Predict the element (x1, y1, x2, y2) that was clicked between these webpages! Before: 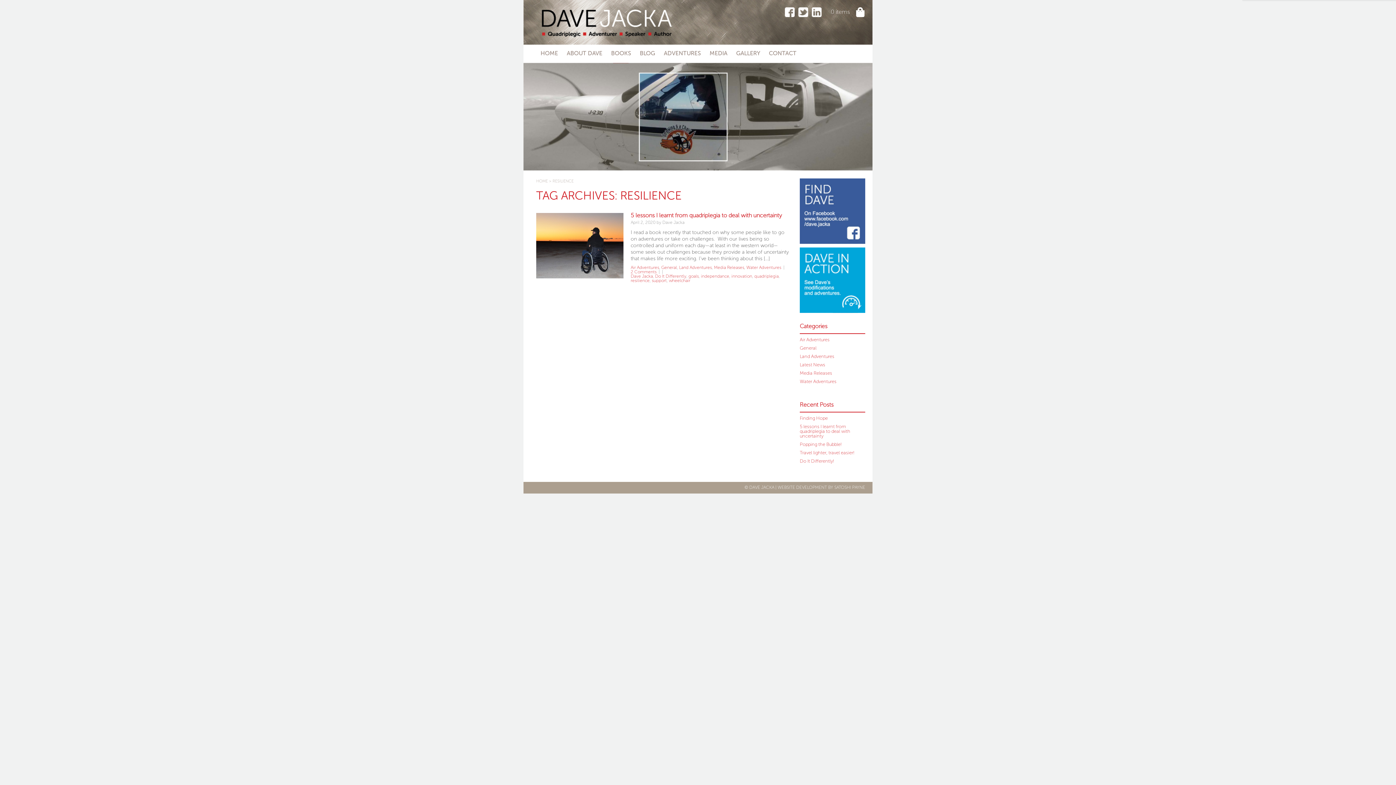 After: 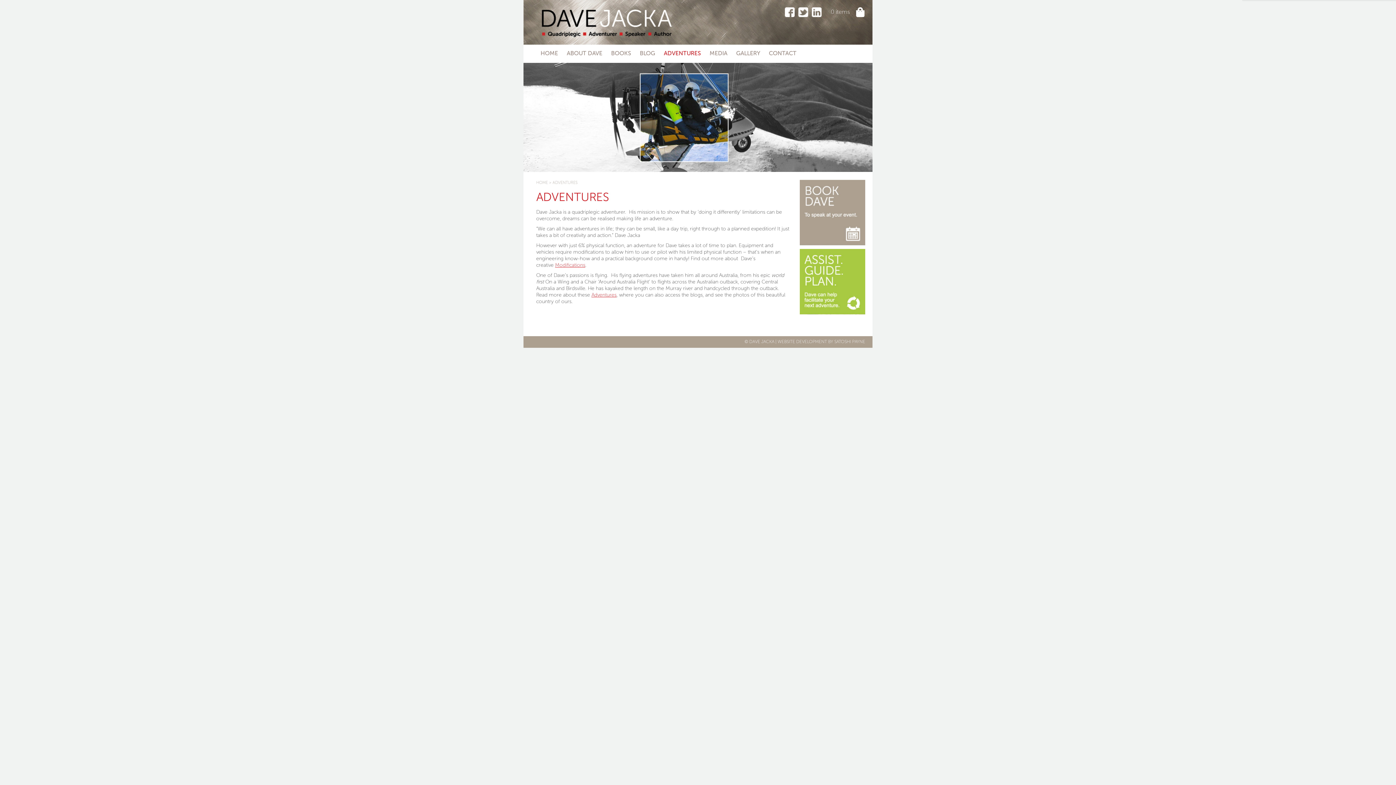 Action: bbox: (664, 44, 701, 62) label: ADVENTURES